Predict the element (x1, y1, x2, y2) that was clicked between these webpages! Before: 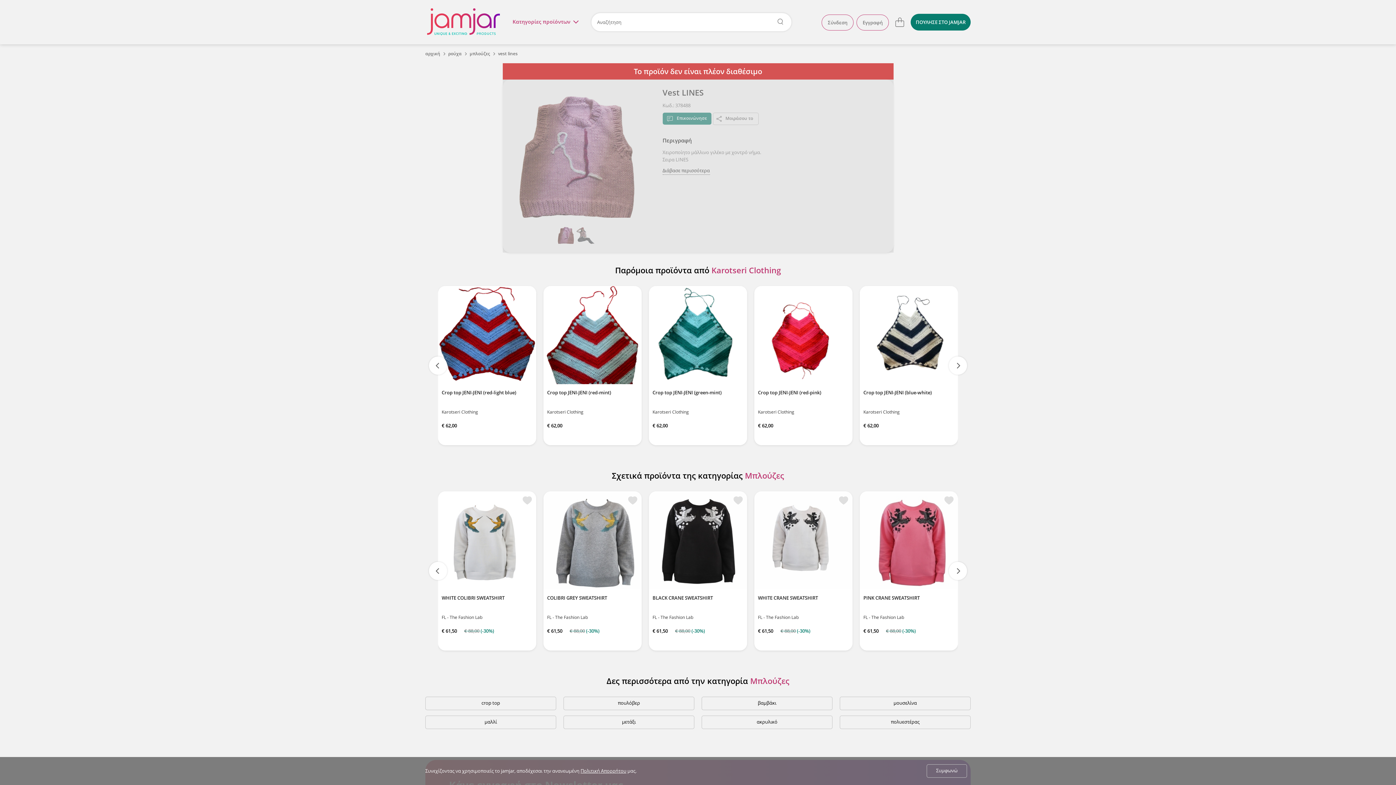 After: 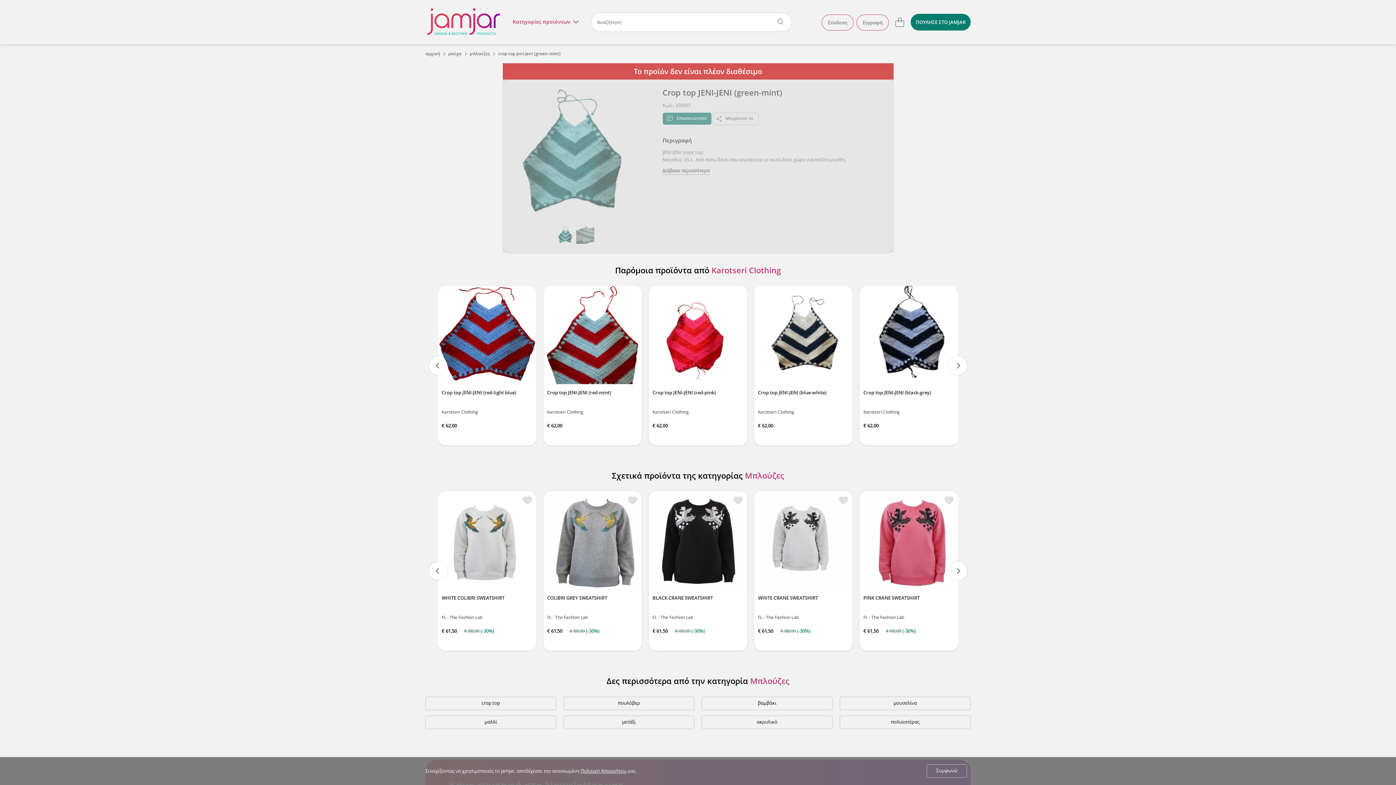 Action: bbox: (652, 421, 743, 429) label: € 62,00